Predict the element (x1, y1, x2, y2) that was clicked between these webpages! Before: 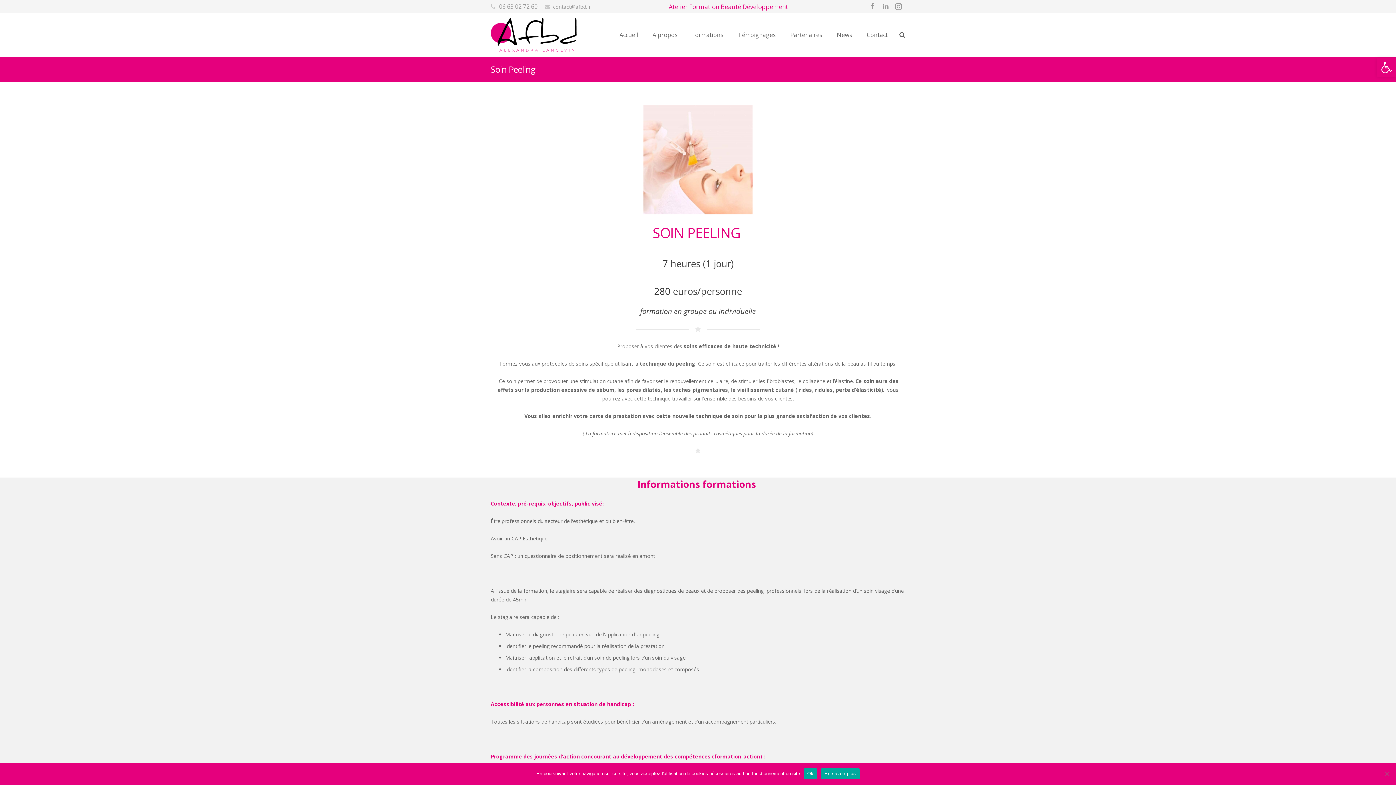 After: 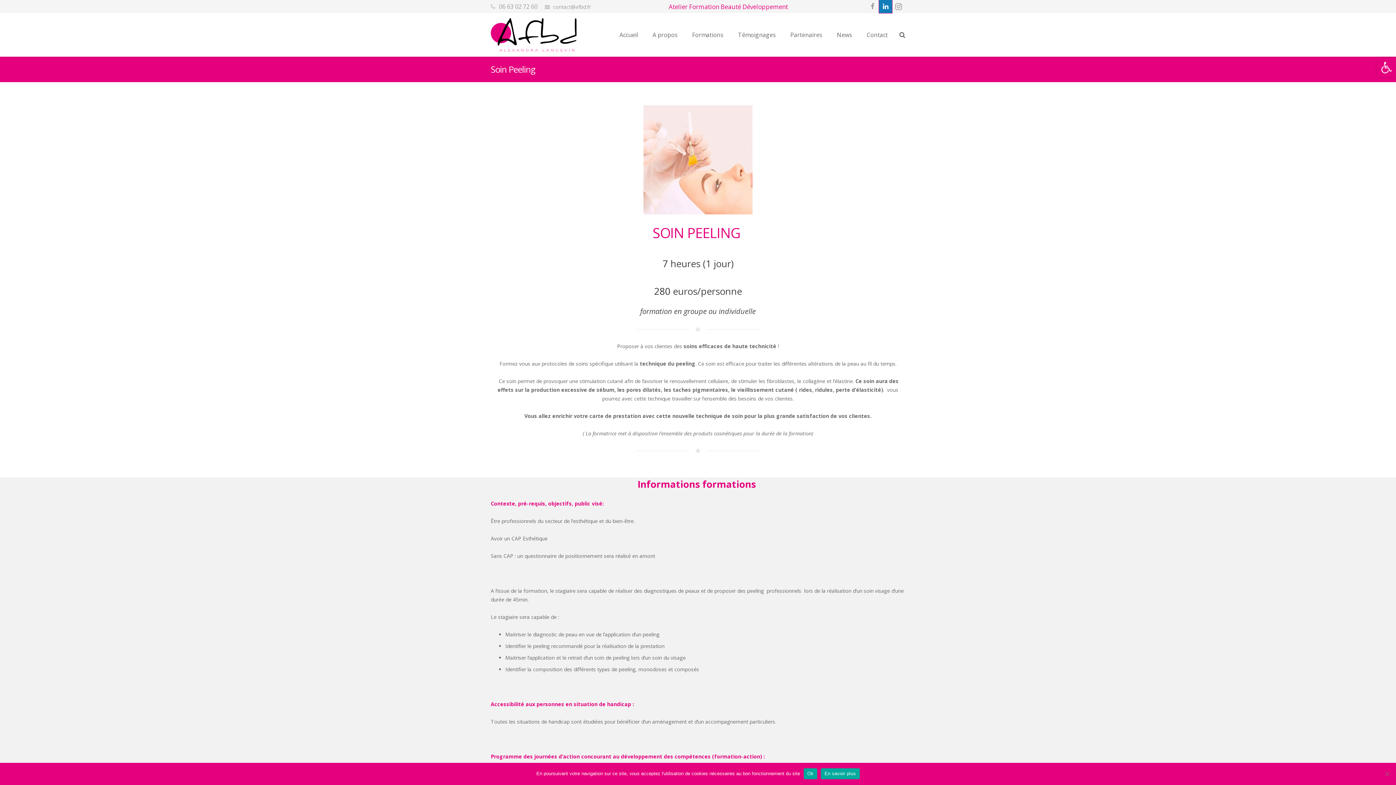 Action: bbox: (879, 0, 892, 13)